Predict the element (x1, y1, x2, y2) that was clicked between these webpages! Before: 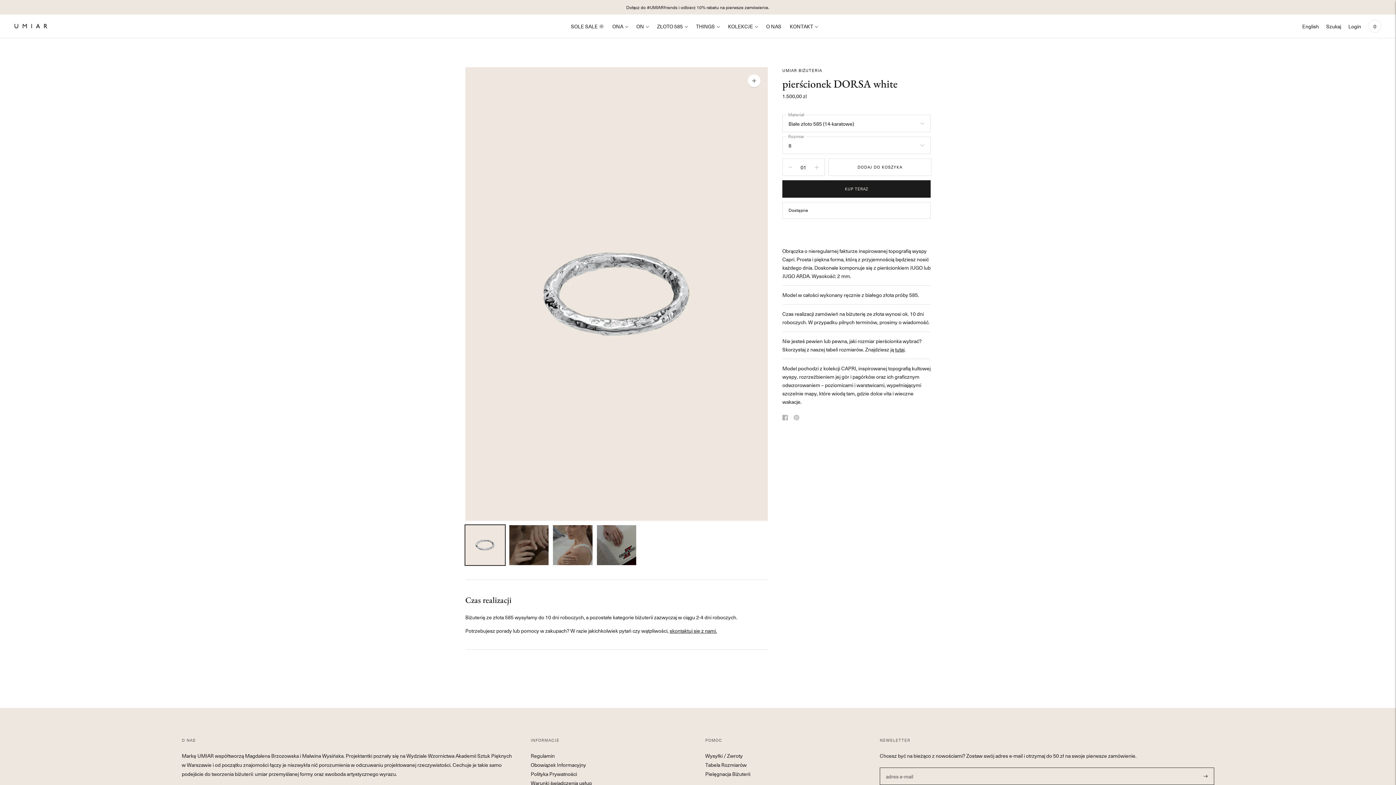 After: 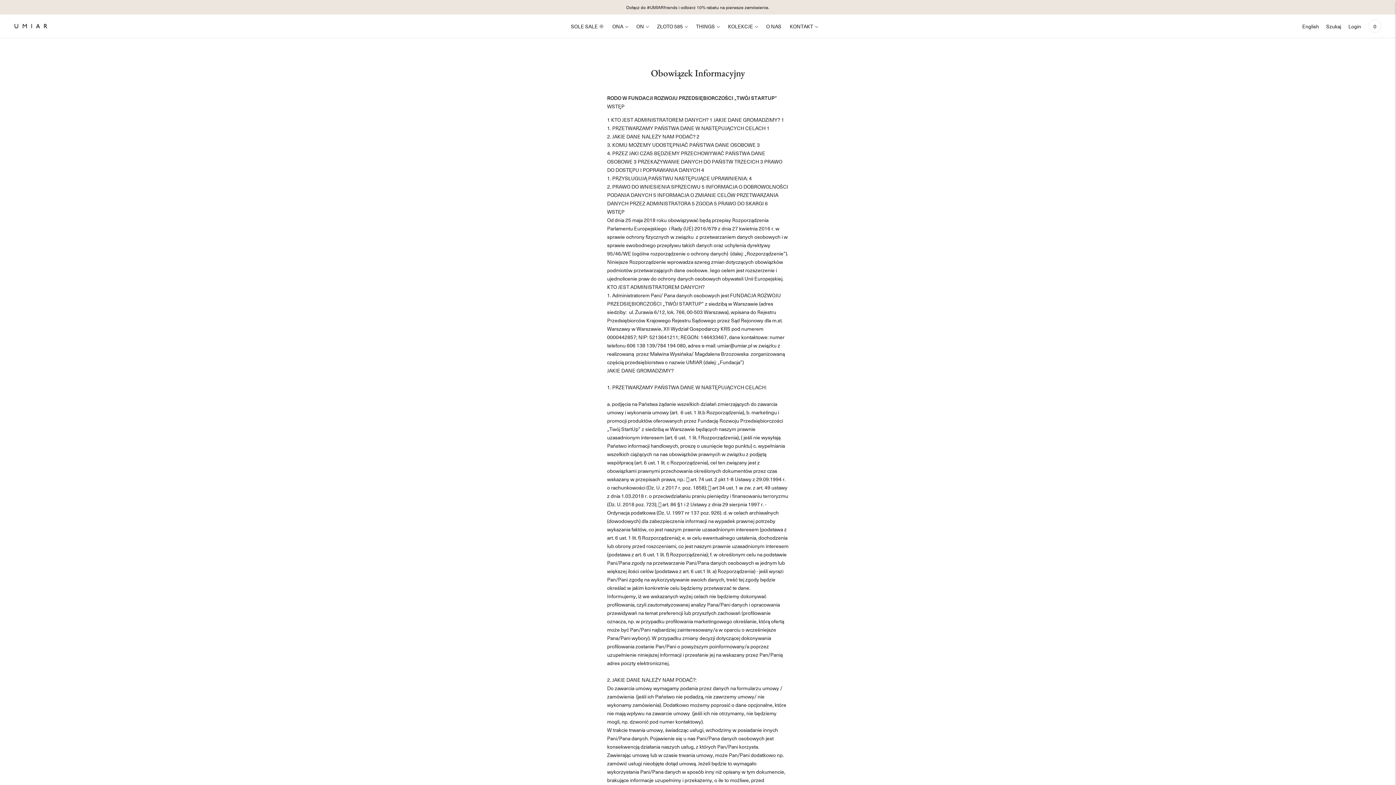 Action: bbox: (530, 761, 586, 768) label: Obowiązek Informacyjny